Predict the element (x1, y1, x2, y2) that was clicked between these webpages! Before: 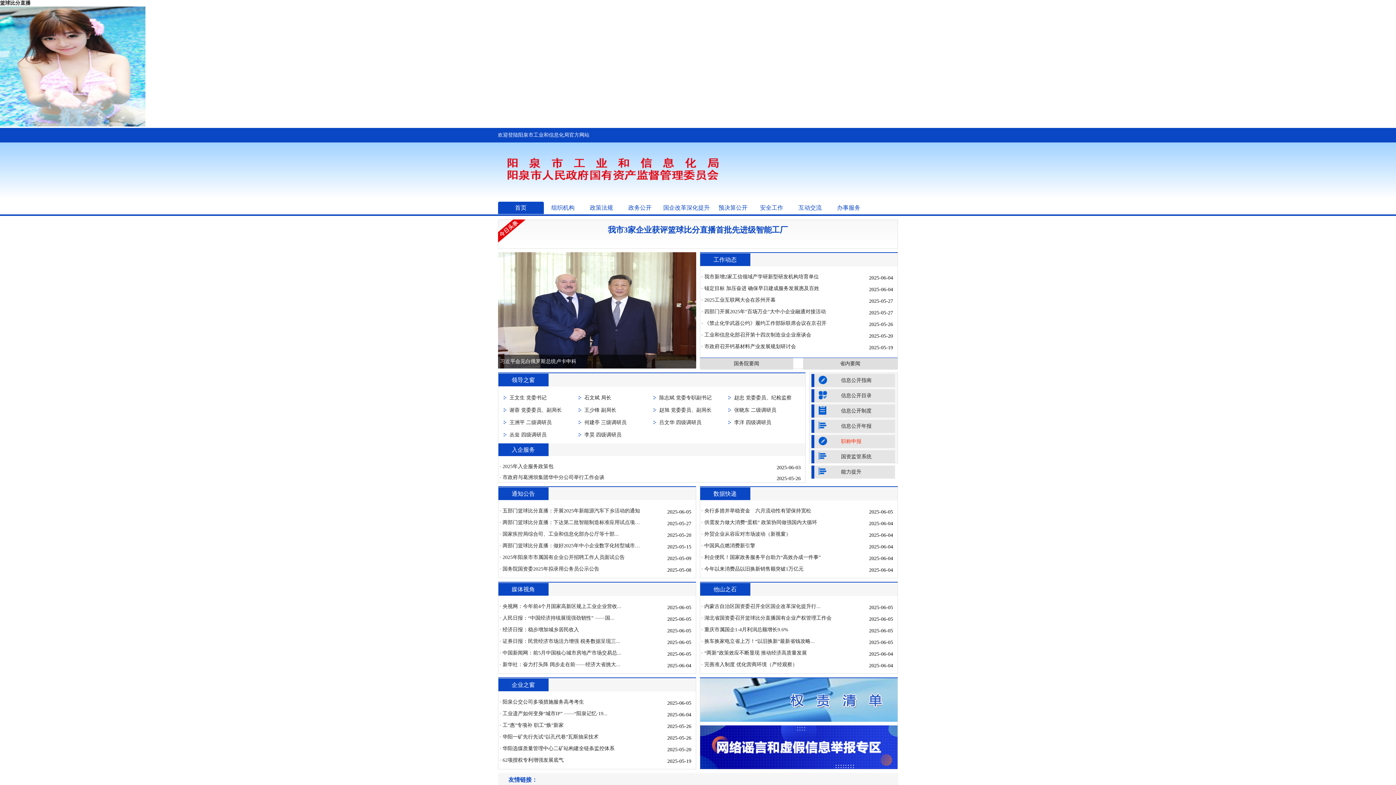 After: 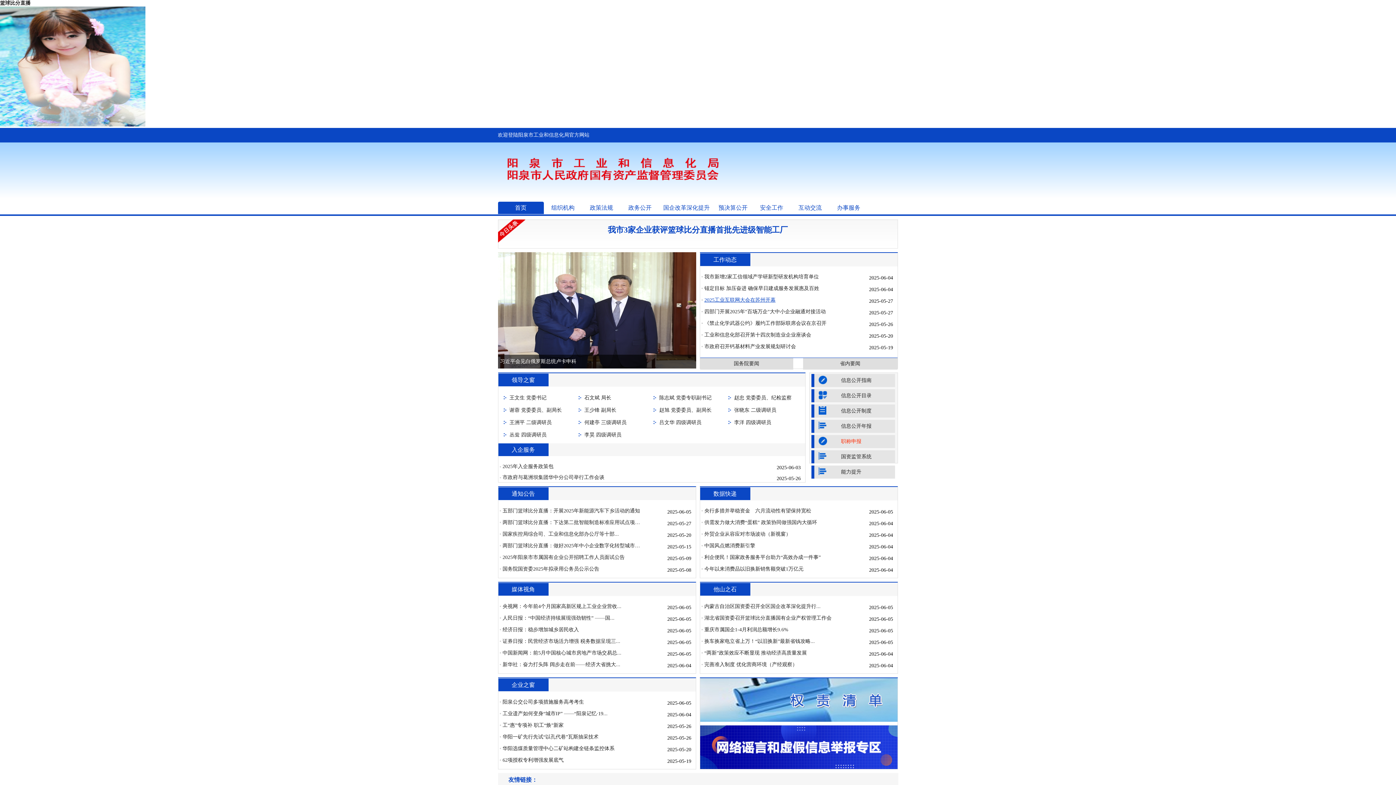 Action: bbox: (704, 294, 844, 306) label: 2025工业互联网大会在苏州开幕